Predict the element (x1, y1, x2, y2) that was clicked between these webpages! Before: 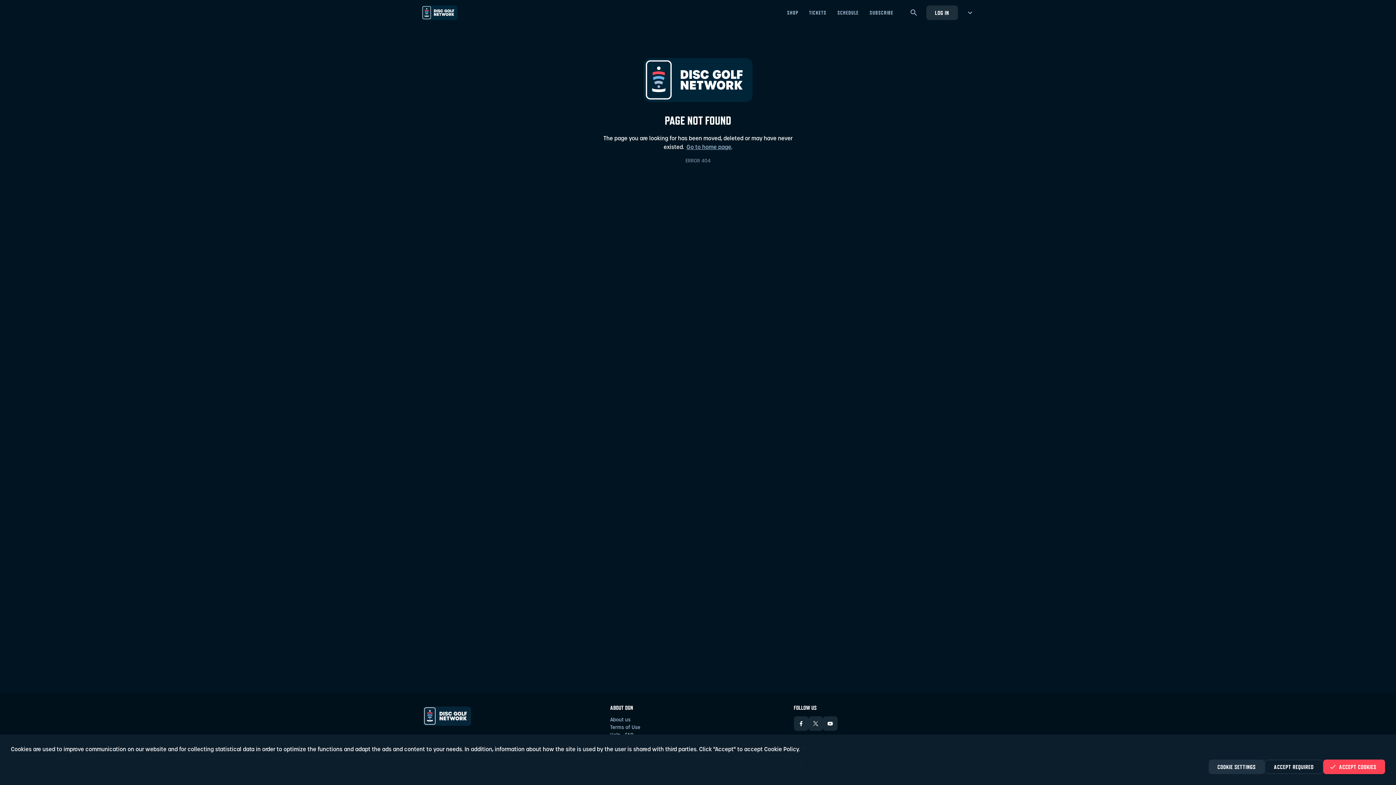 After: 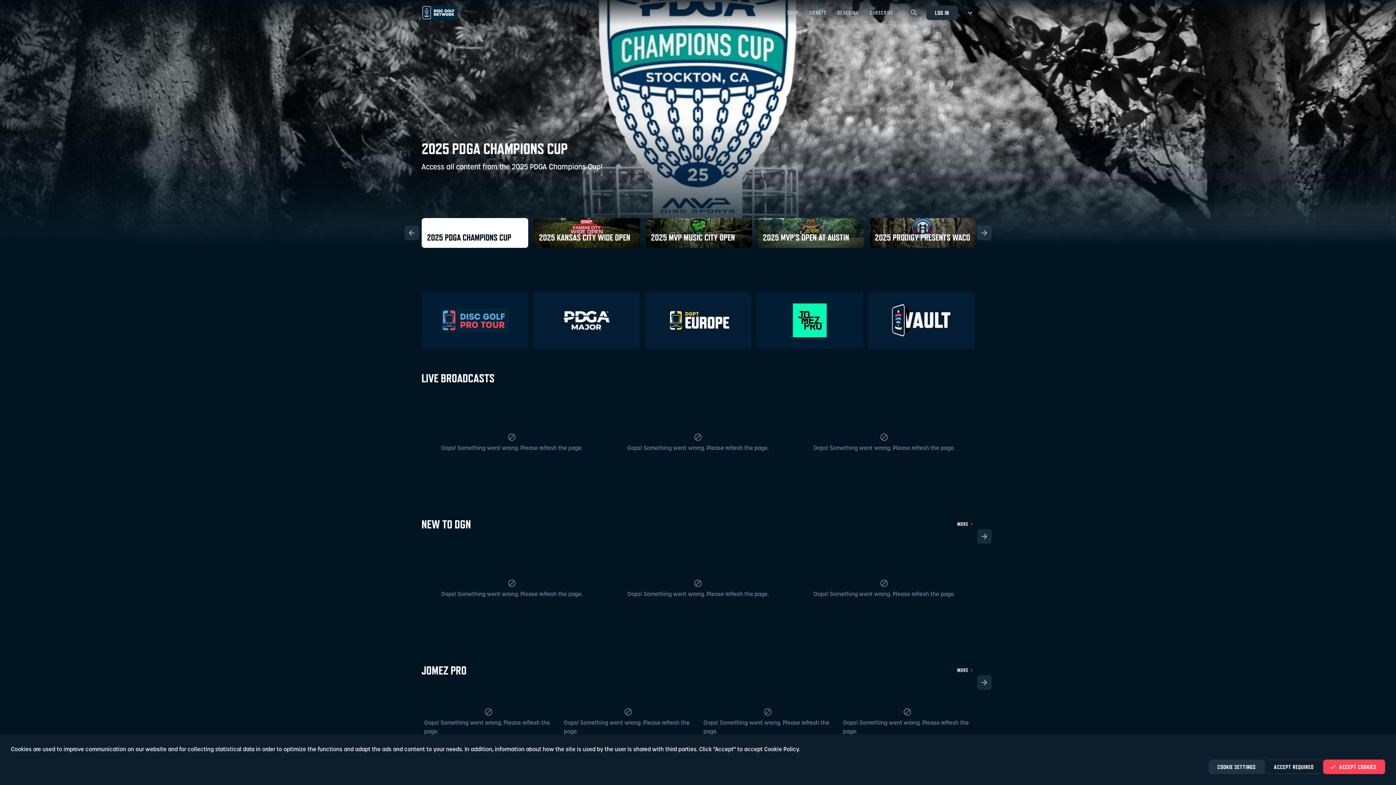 Action: bbox: (421, 5, 457, 20)